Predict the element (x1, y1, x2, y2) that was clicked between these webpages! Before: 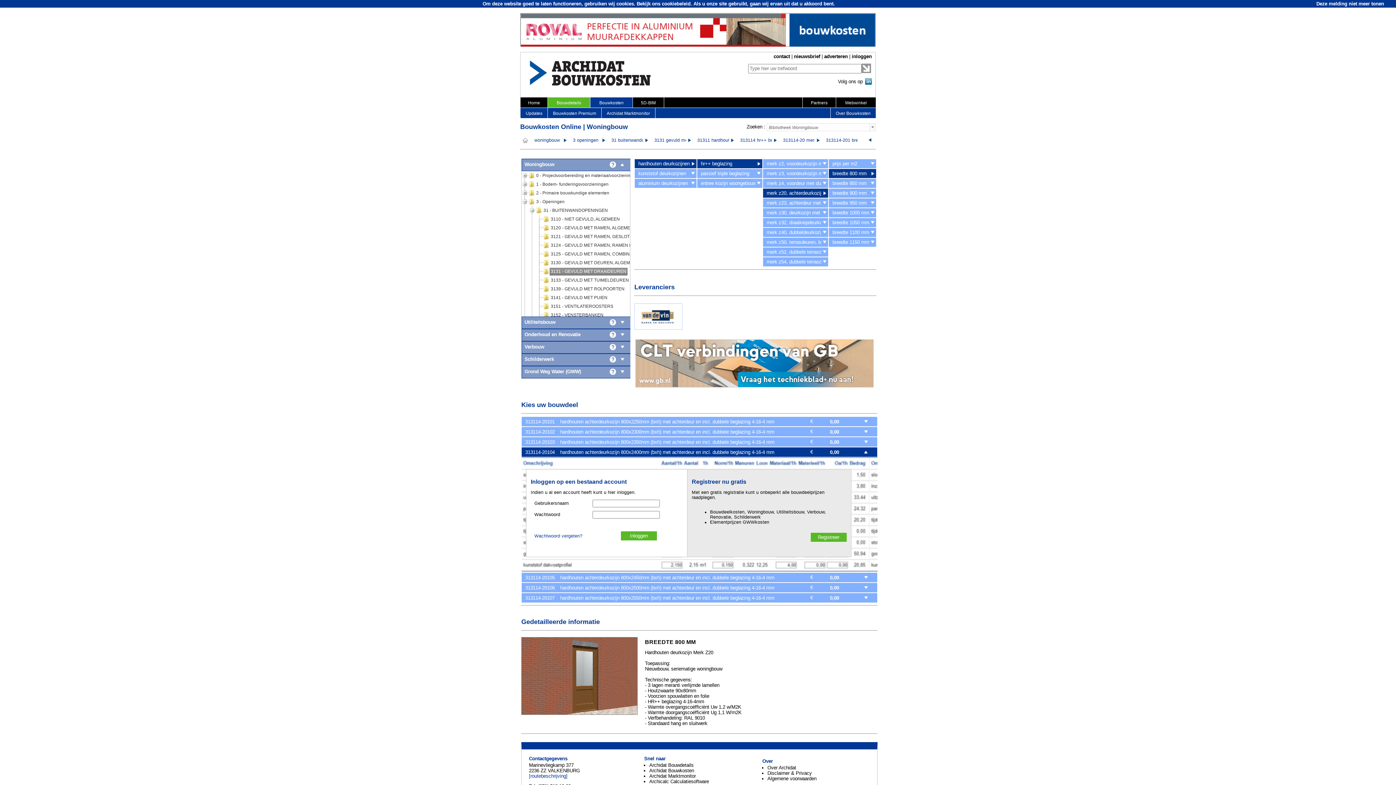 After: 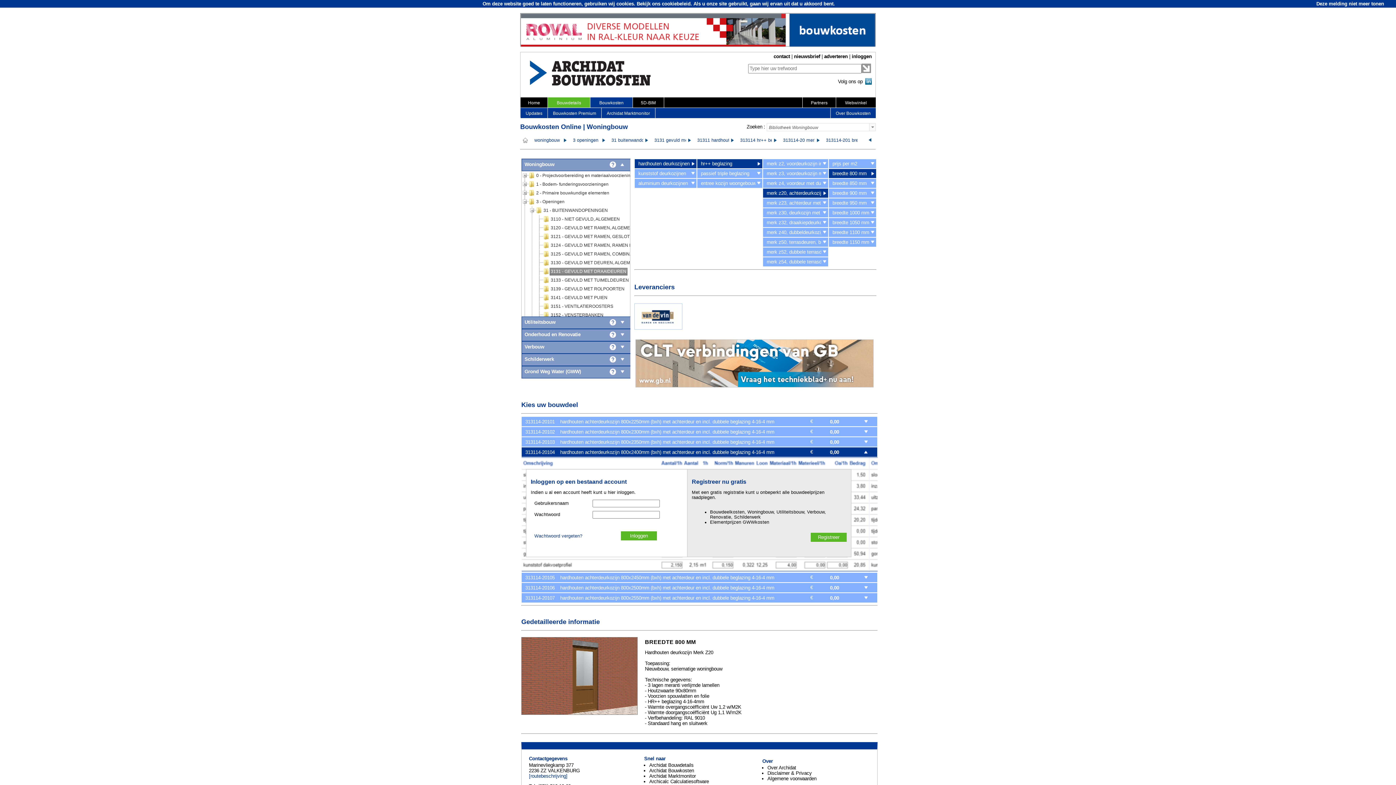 Action: bbox: (634, 325, 682, 330)